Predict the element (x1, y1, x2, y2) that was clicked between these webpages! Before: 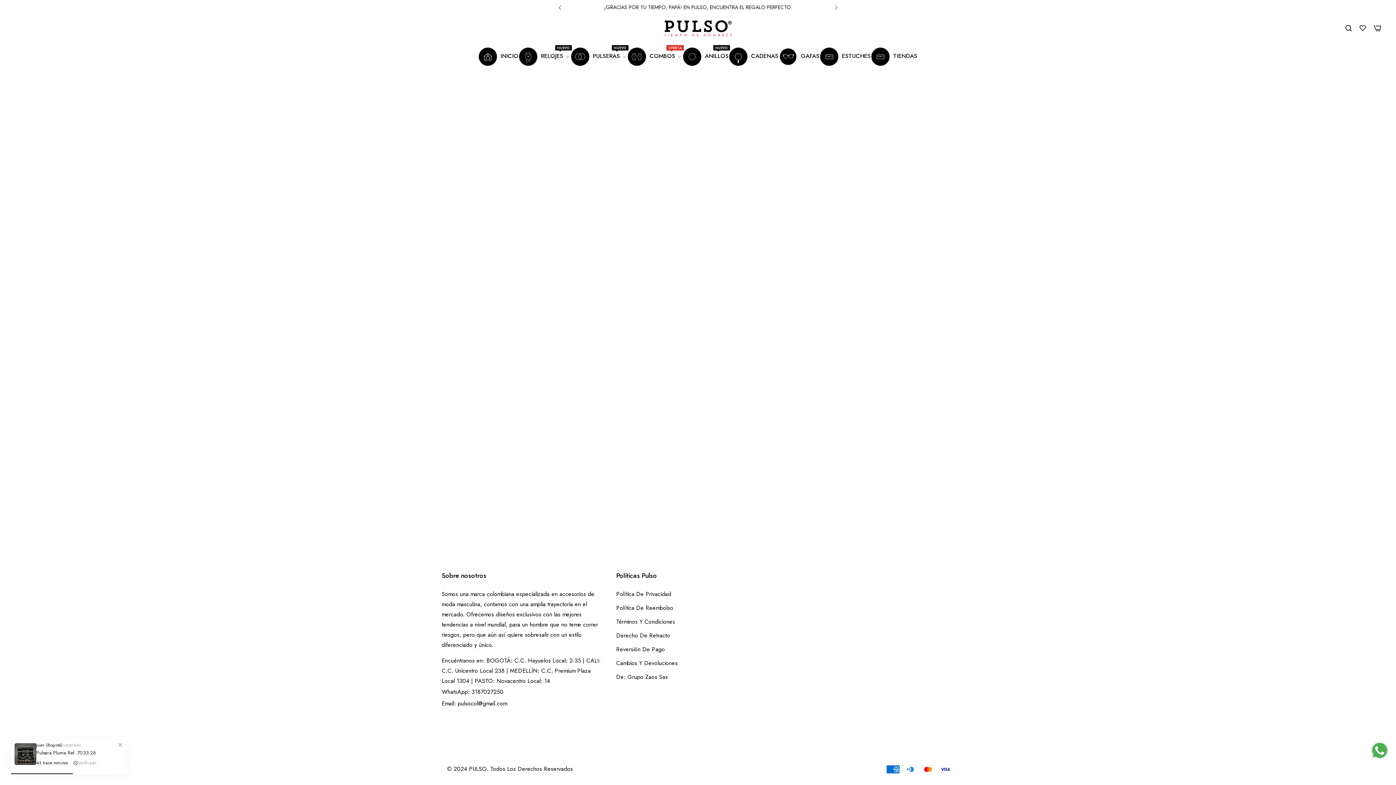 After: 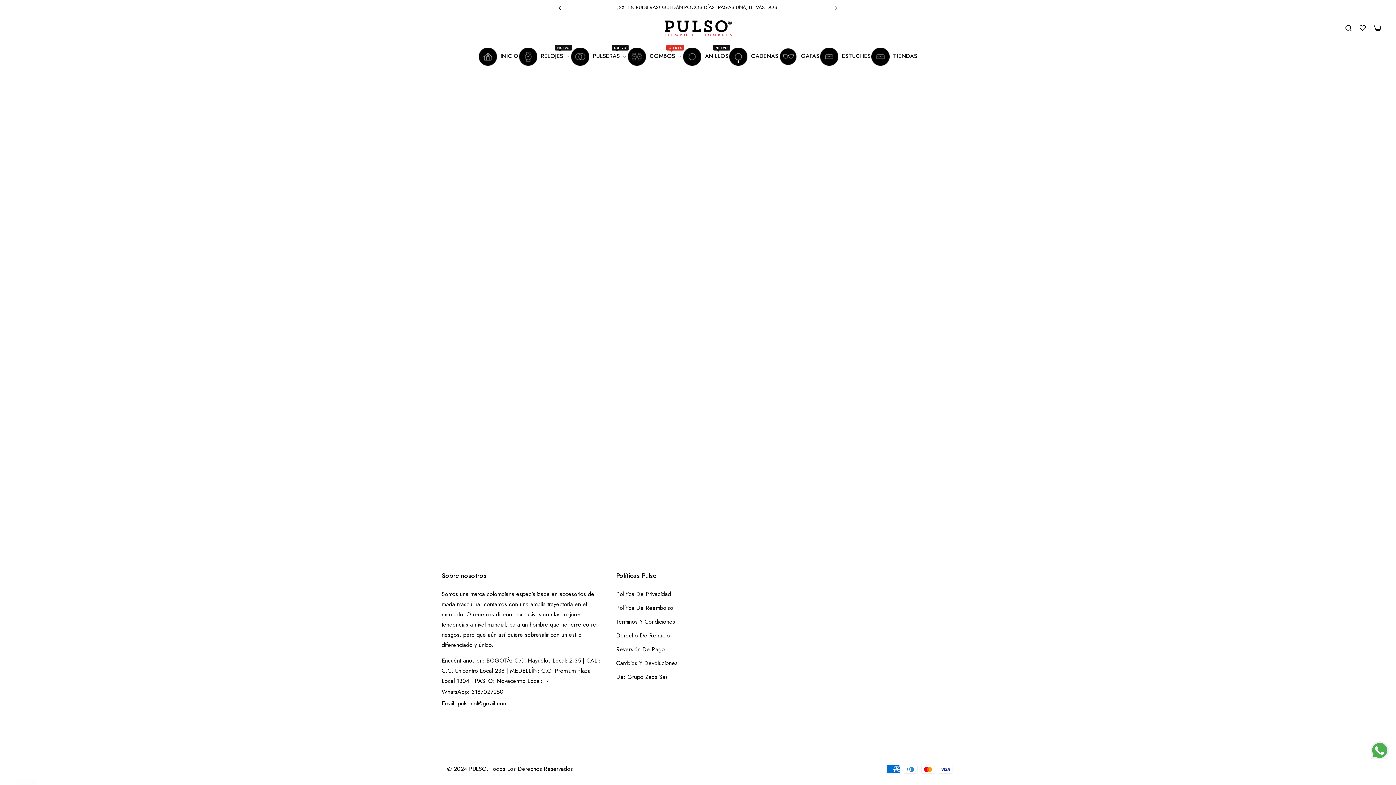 Action: bbox: (554, 2, 565, 11) label: Previous slide